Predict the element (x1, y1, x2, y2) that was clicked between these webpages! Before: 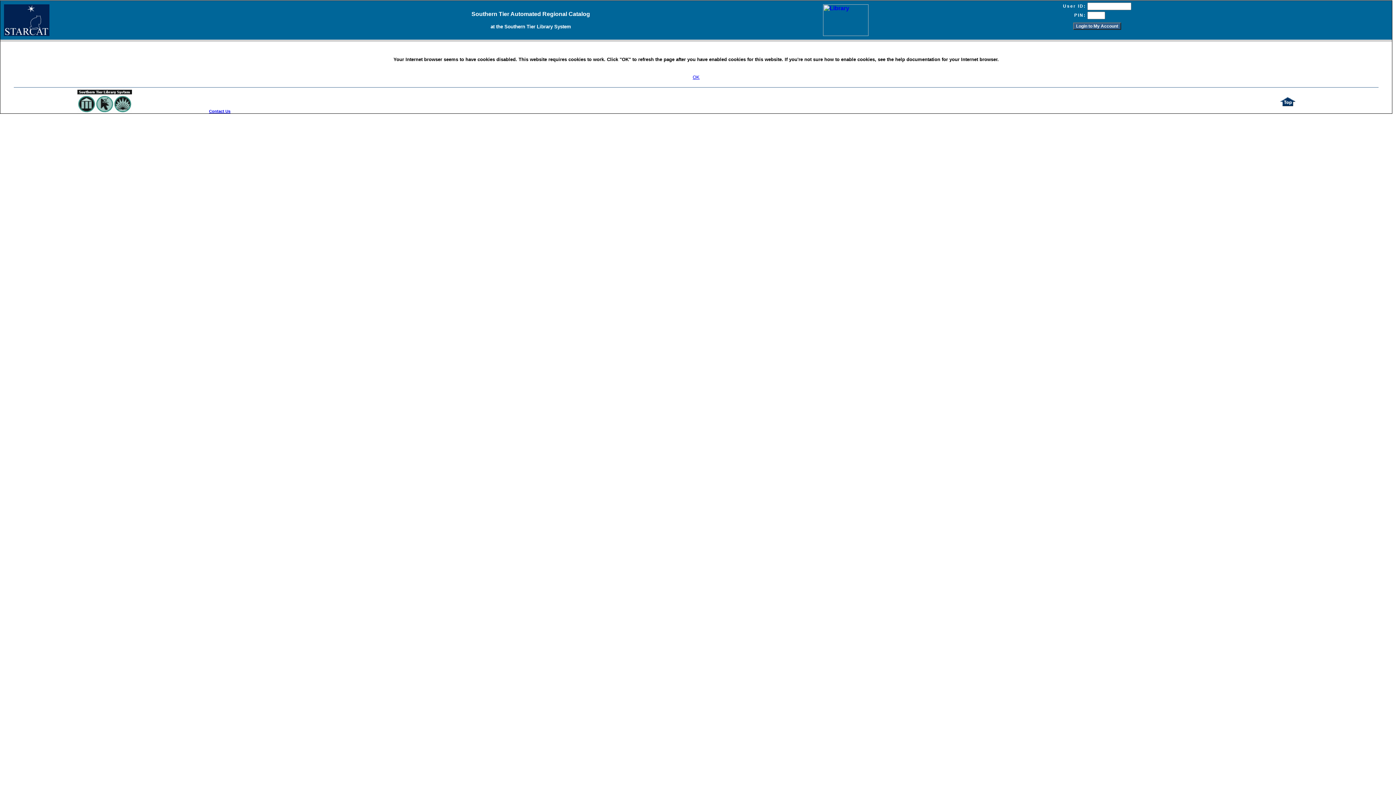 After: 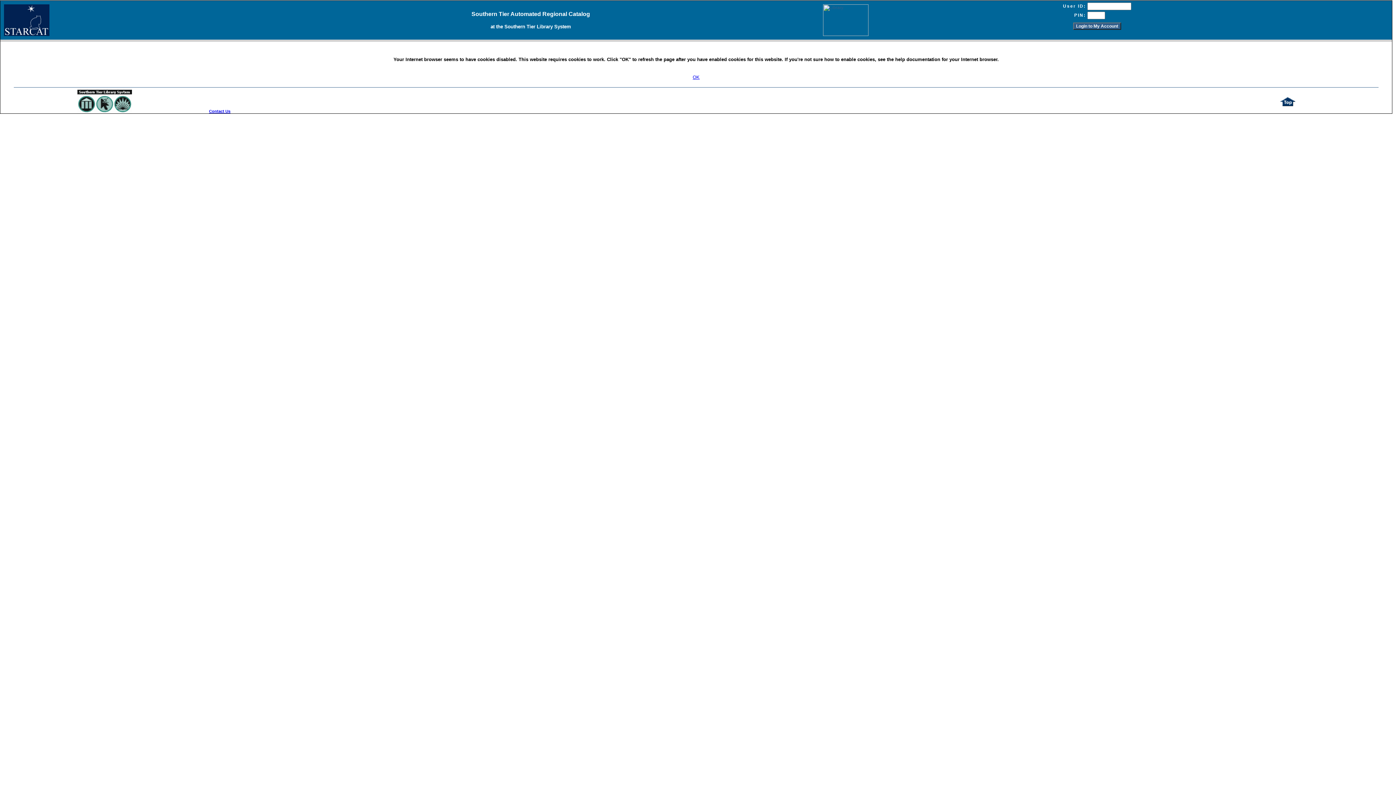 Action: bbox: (823, 30, 868, 37)